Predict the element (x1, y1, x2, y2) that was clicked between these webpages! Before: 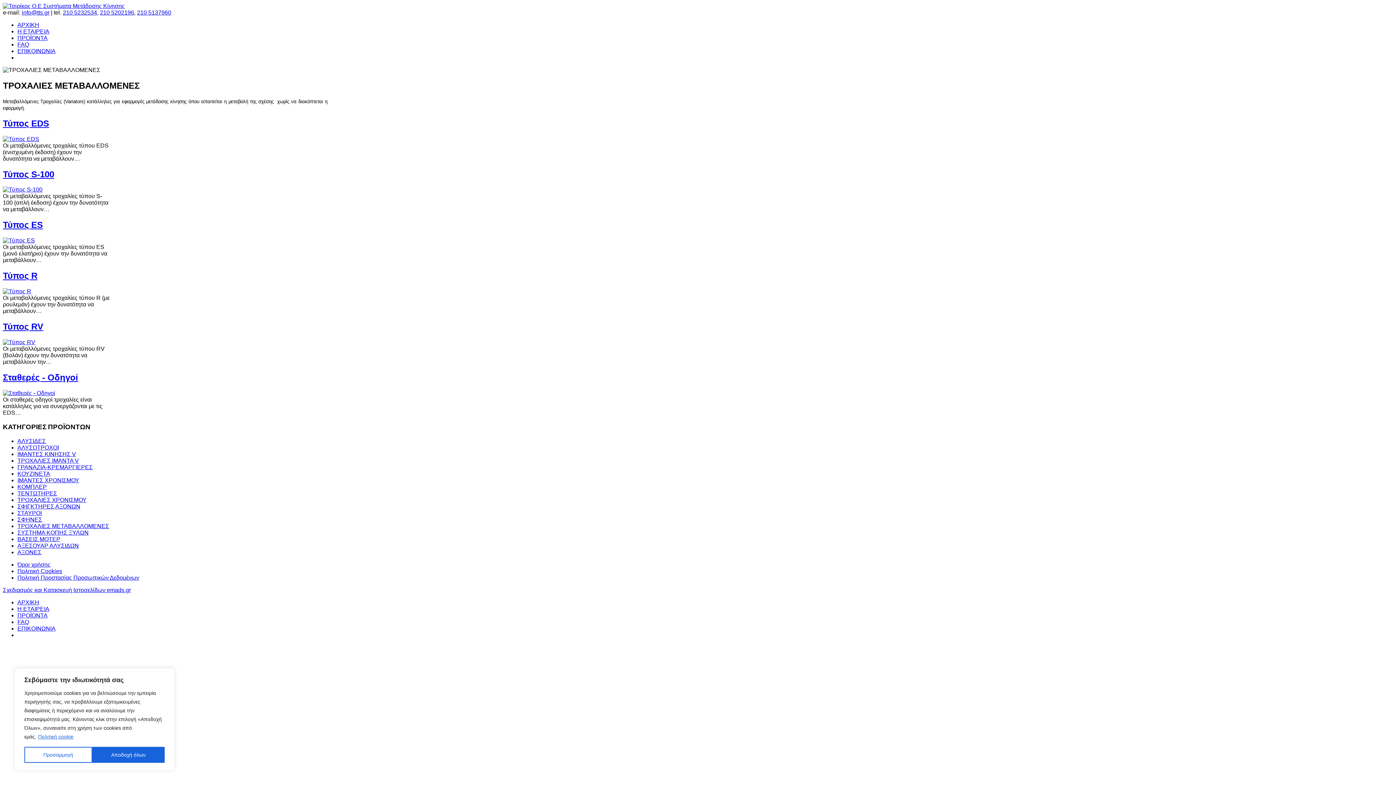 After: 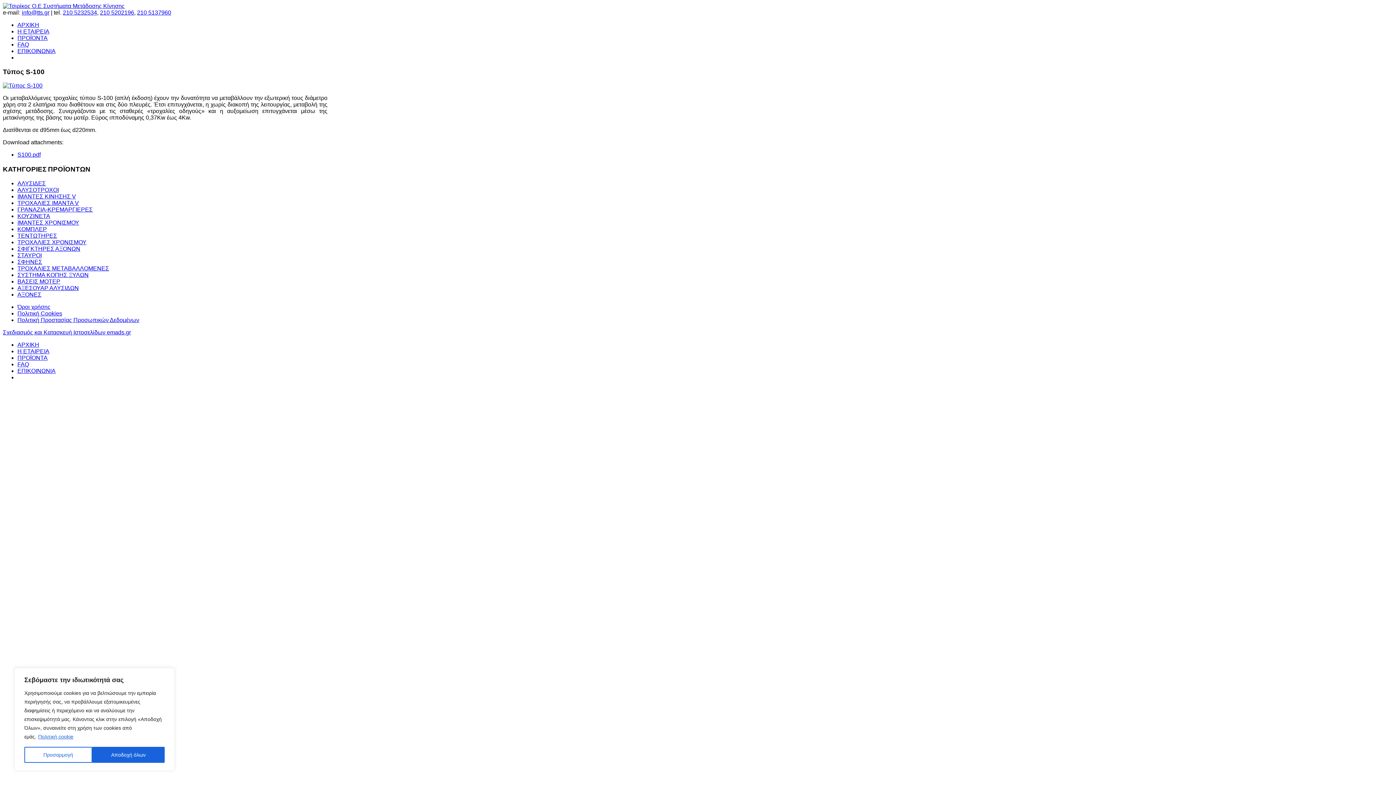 Action: bbox: (2, 186, 42, 192)